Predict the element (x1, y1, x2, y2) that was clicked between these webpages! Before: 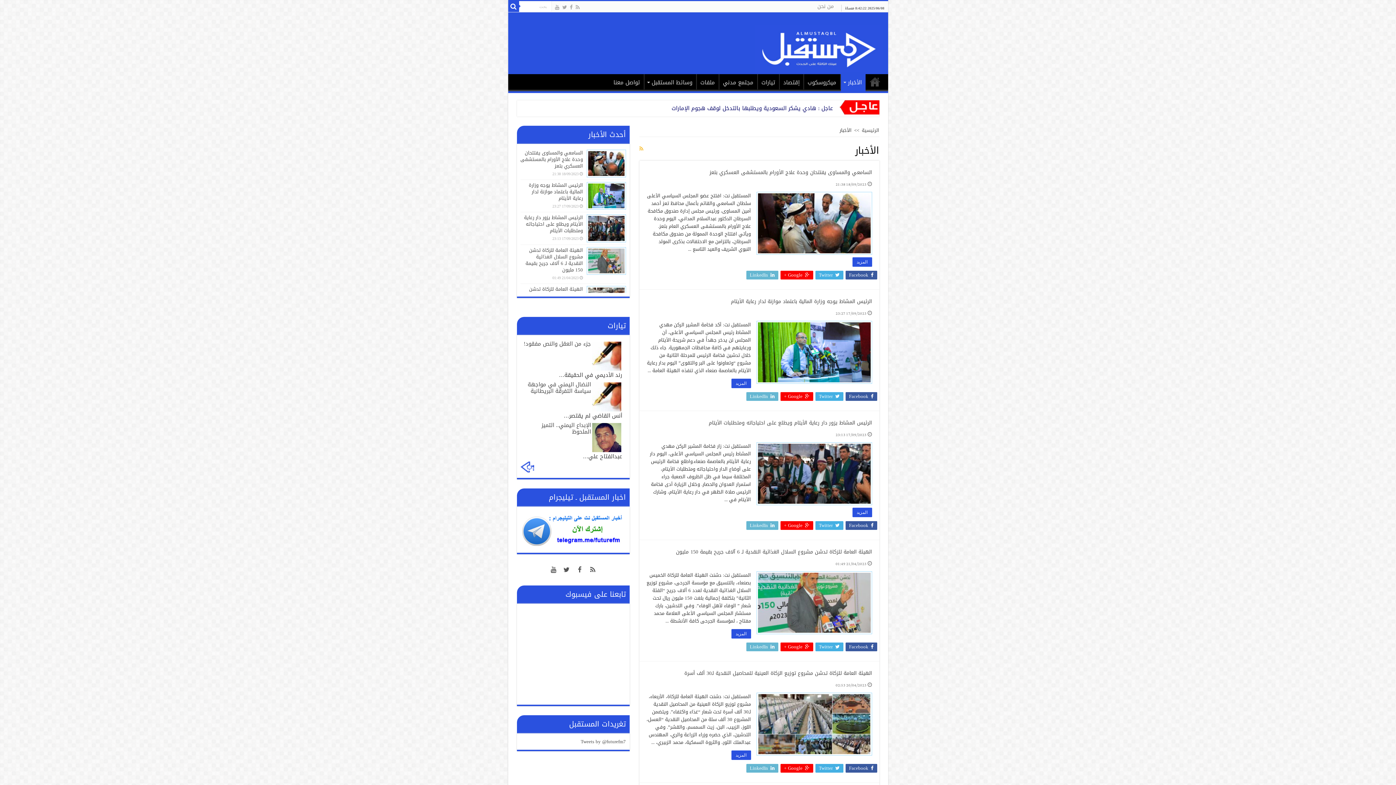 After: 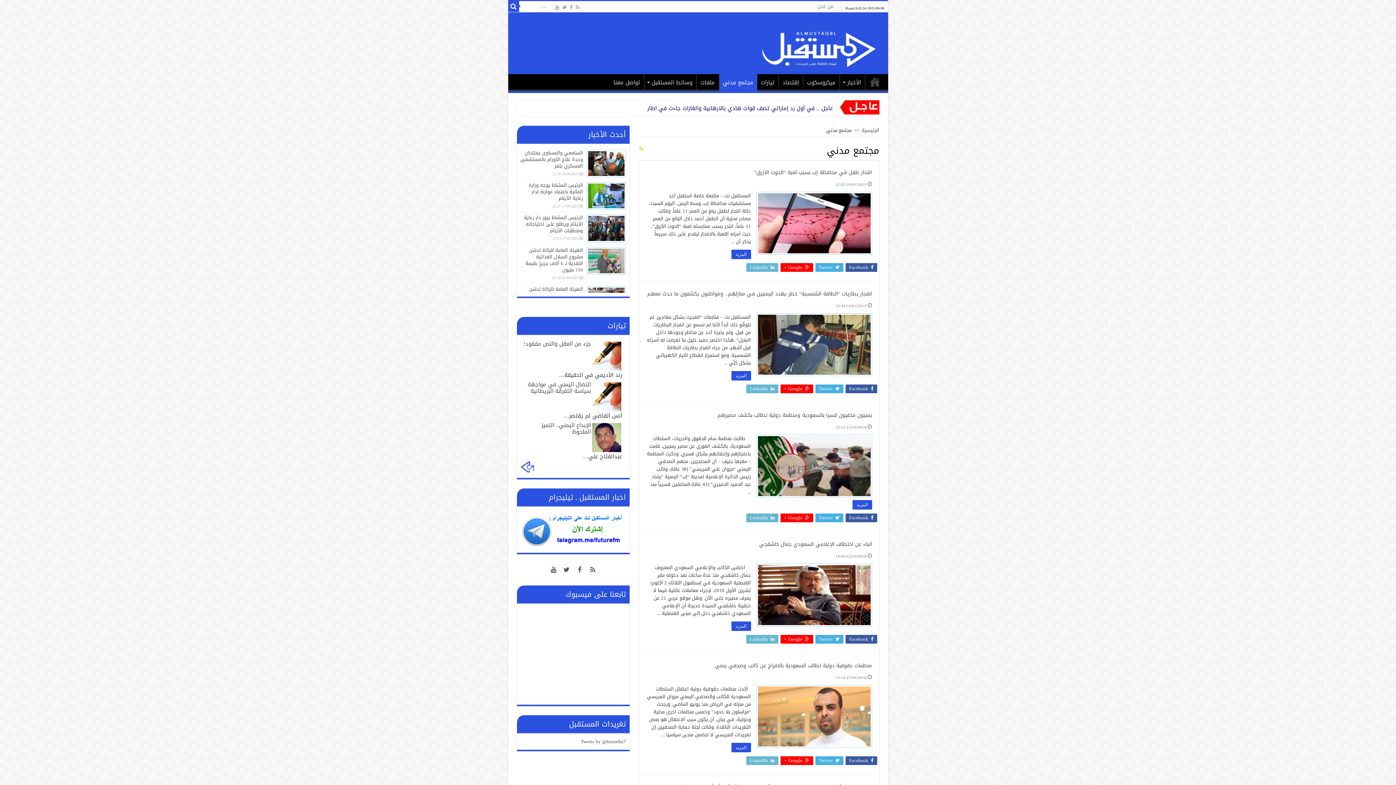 Action: label: مجتمع مدني bbox: (719, 74, 757, 89)